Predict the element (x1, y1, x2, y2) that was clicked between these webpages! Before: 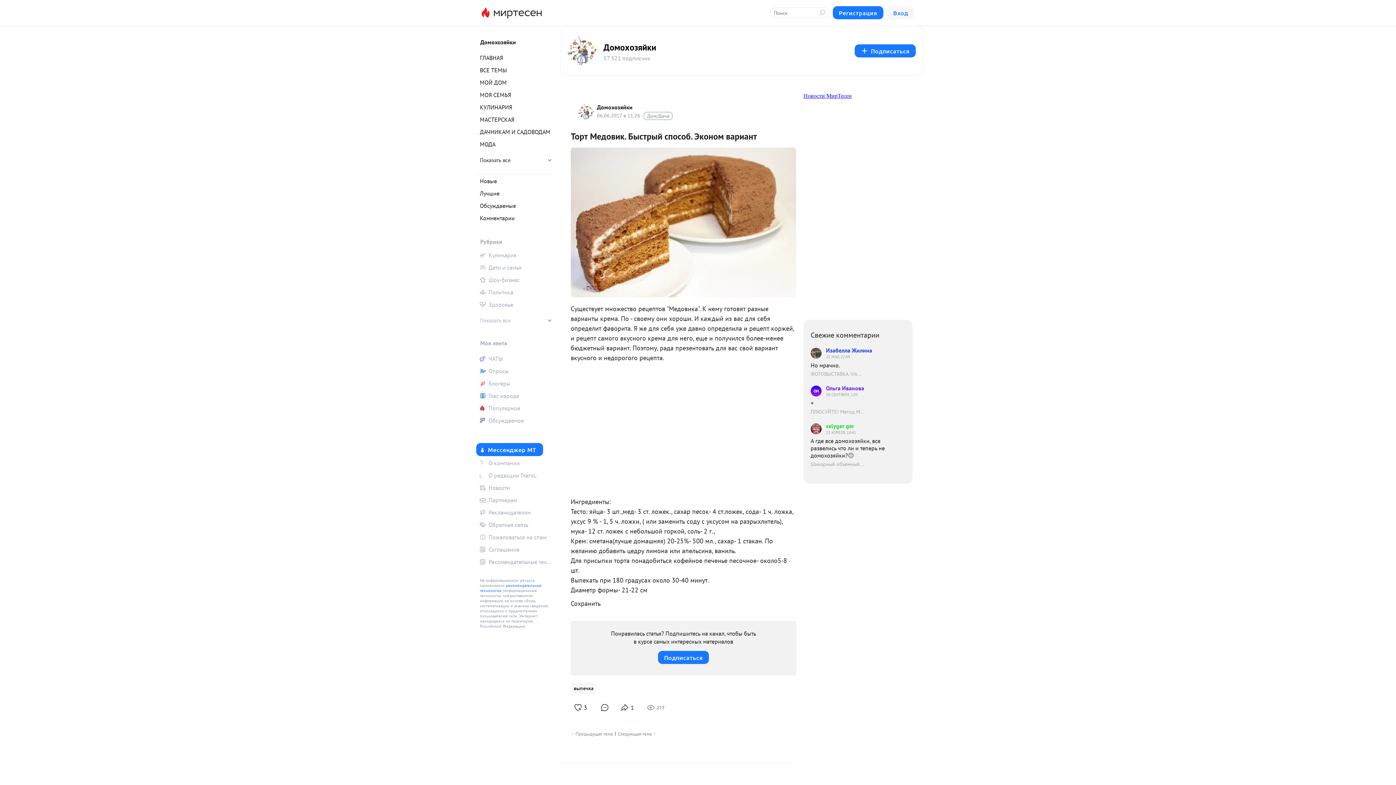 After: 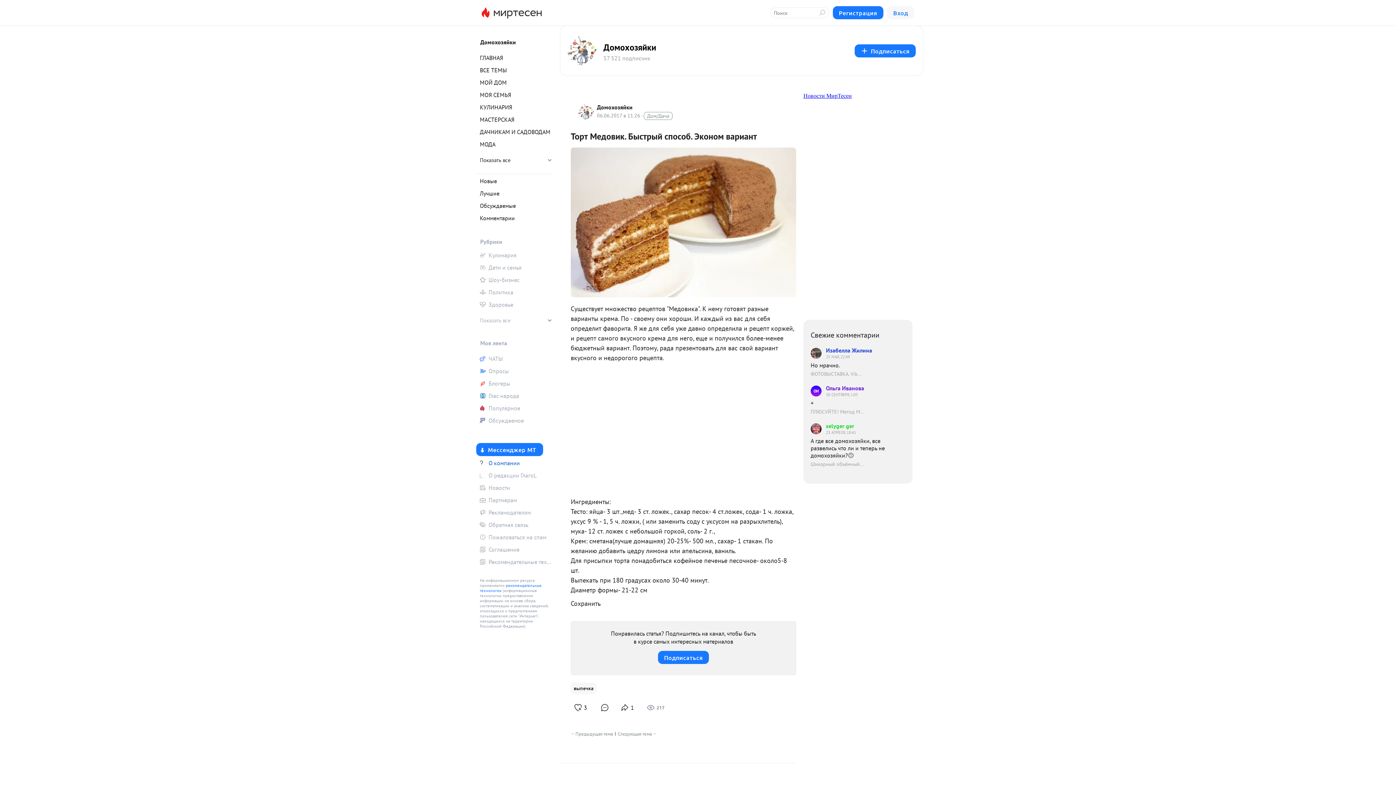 Action: label: О компании bbox: (476, 457, 552, 468)